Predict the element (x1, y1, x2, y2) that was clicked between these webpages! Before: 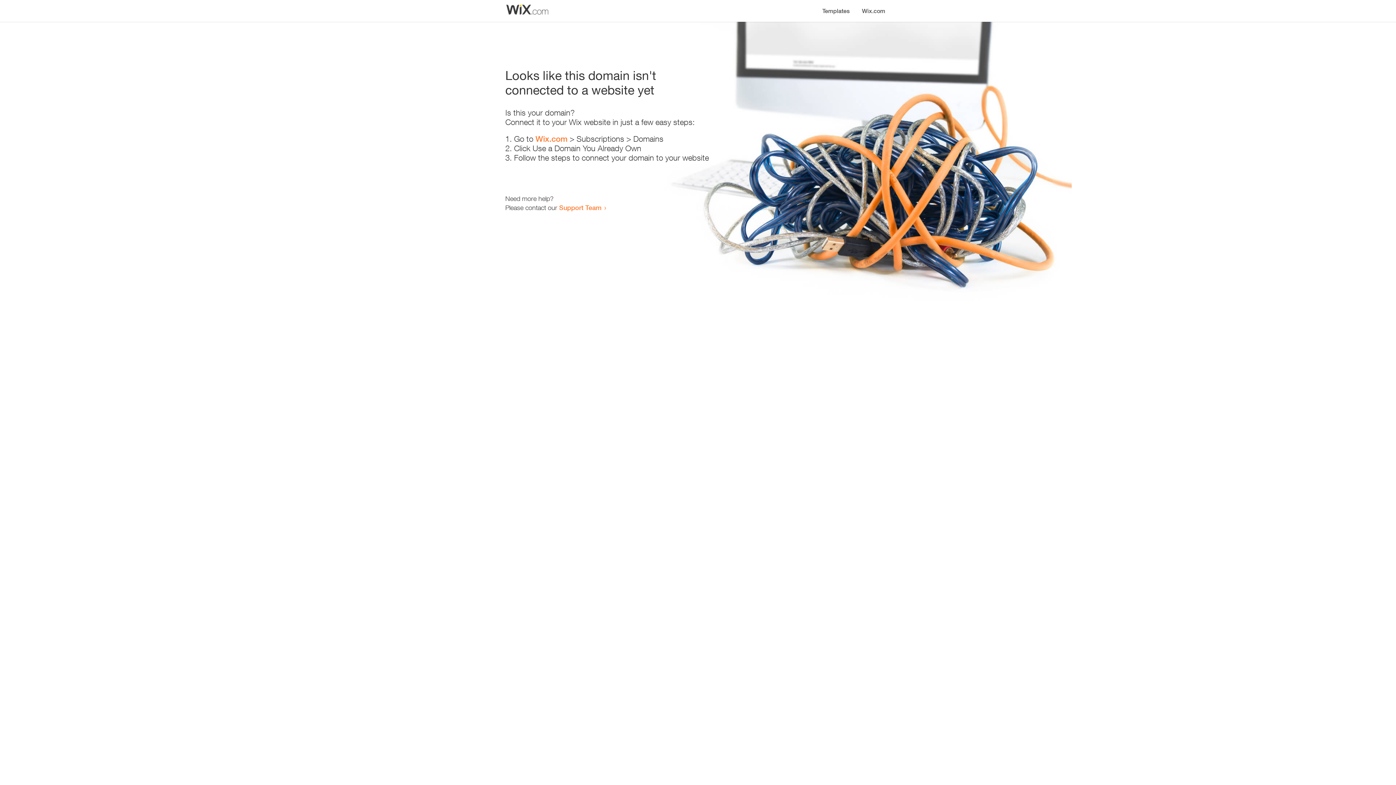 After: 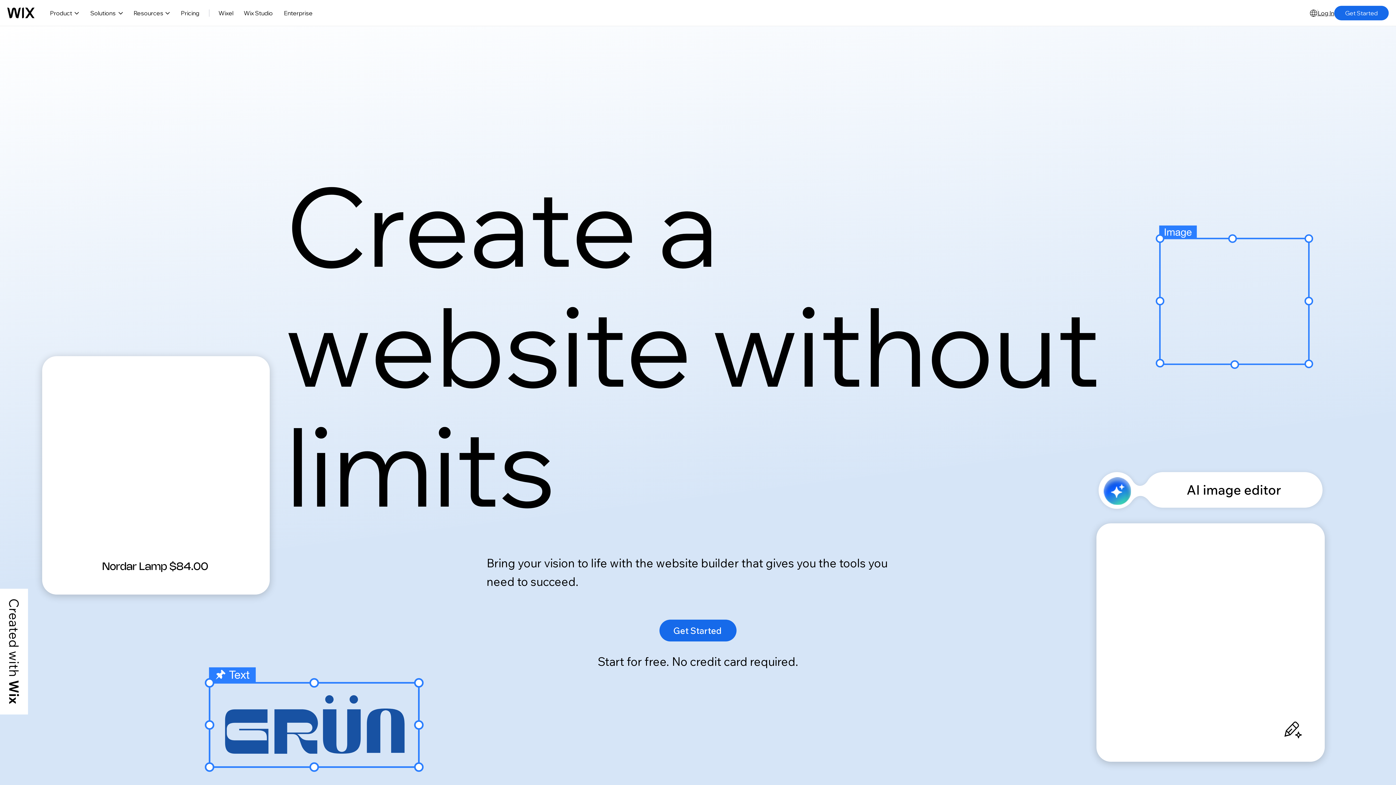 Action: bbox: (535, 134, 567, 143) label: Wix.com